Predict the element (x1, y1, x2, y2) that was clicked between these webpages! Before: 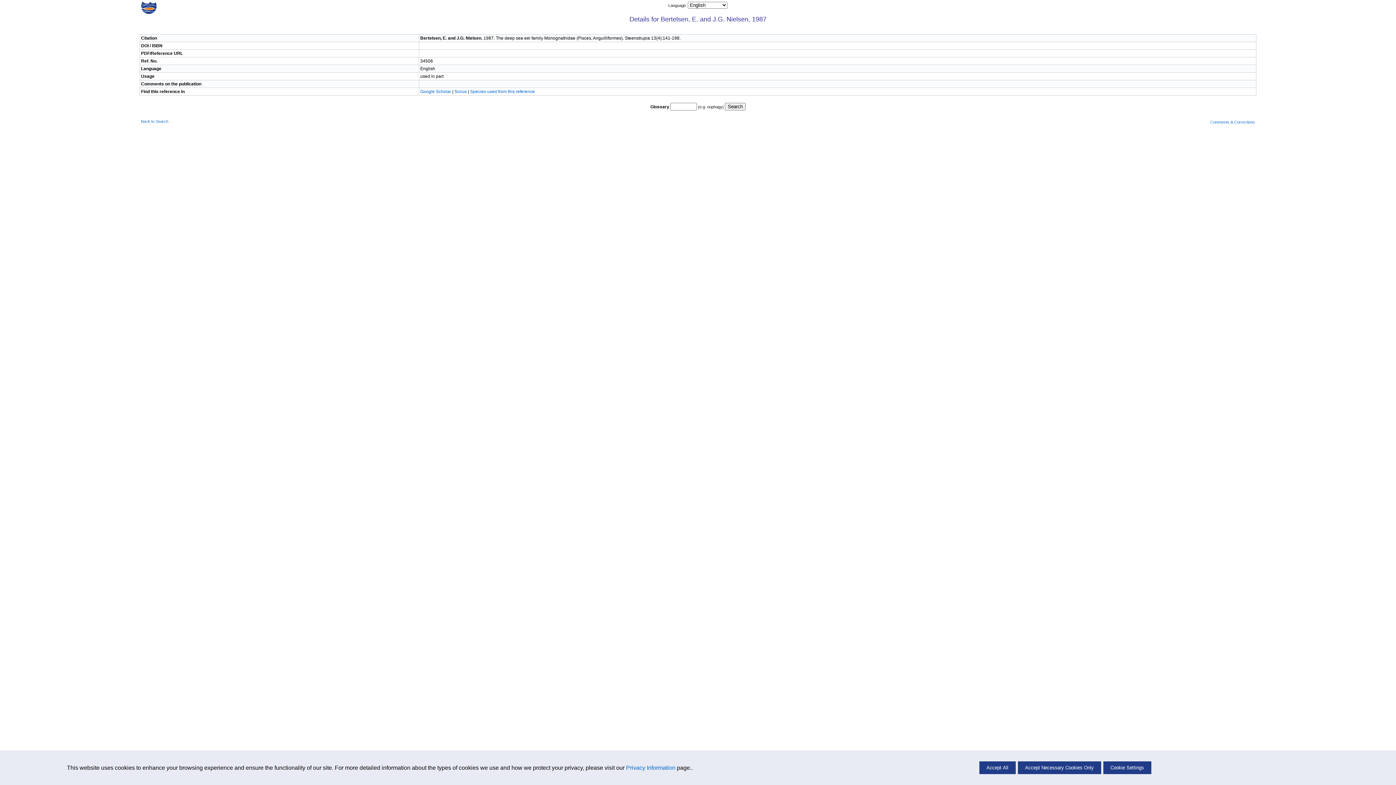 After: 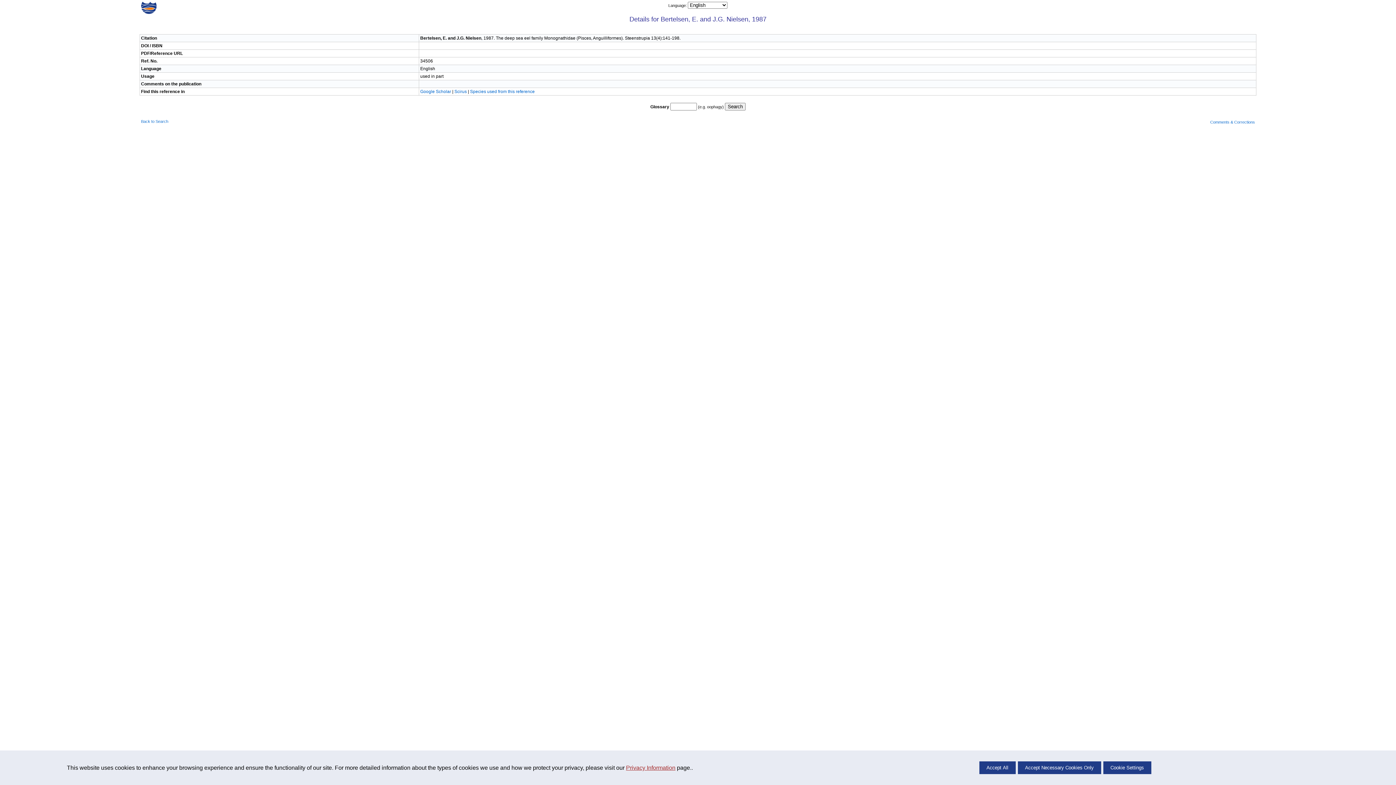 Action: label: Privacy Information bbox: (626, 764, 675, 771)